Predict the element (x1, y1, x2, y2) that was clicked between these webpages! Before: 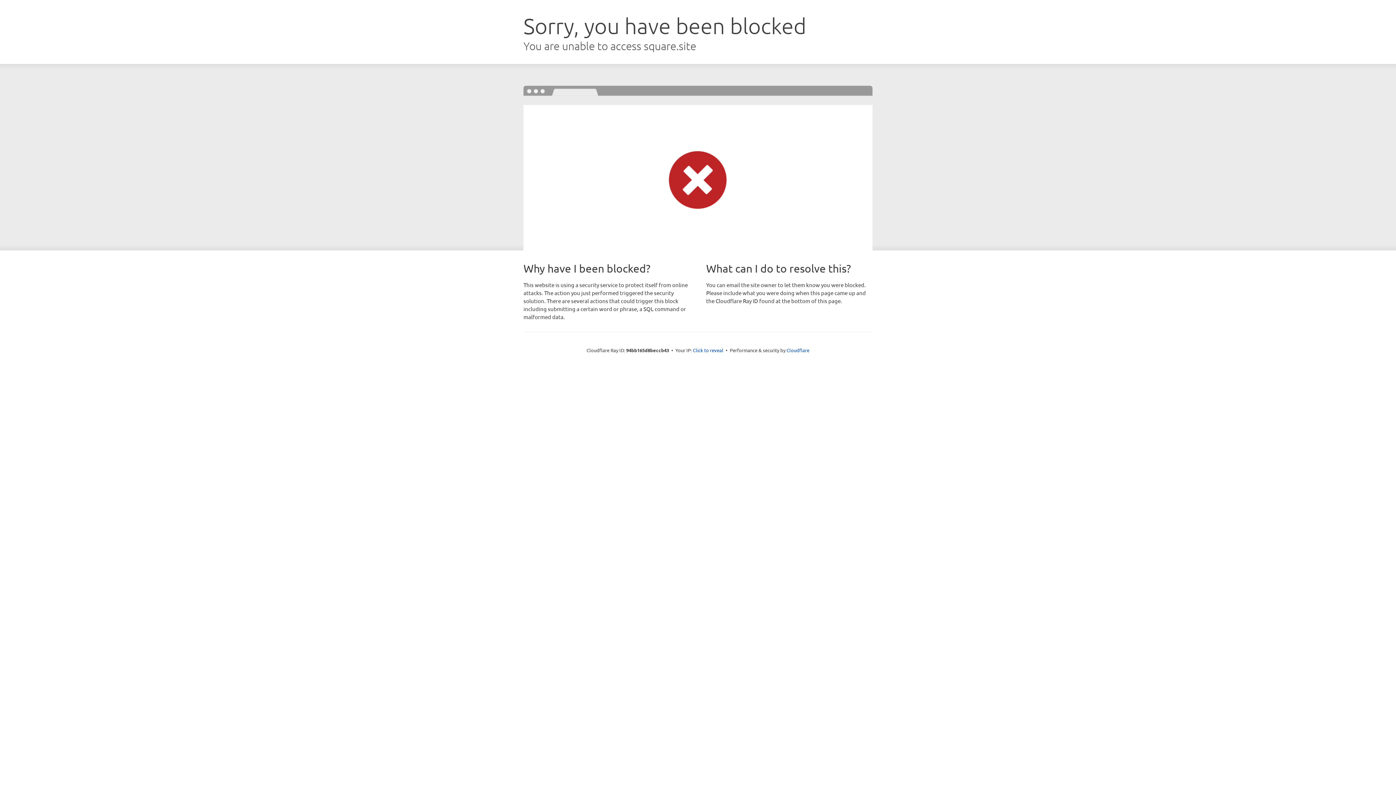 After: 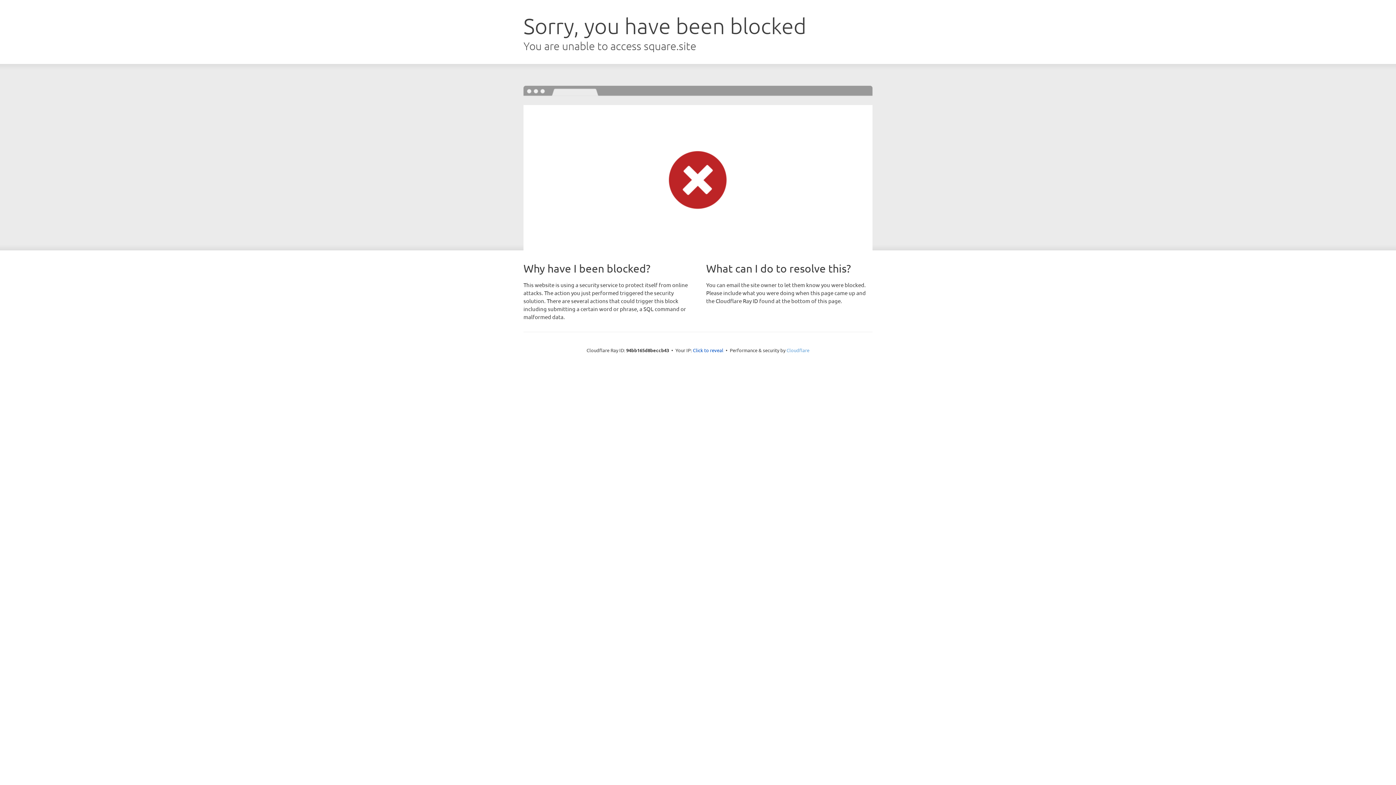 Action: label: Cloudflare bbox: (786, 347, 809, 353)